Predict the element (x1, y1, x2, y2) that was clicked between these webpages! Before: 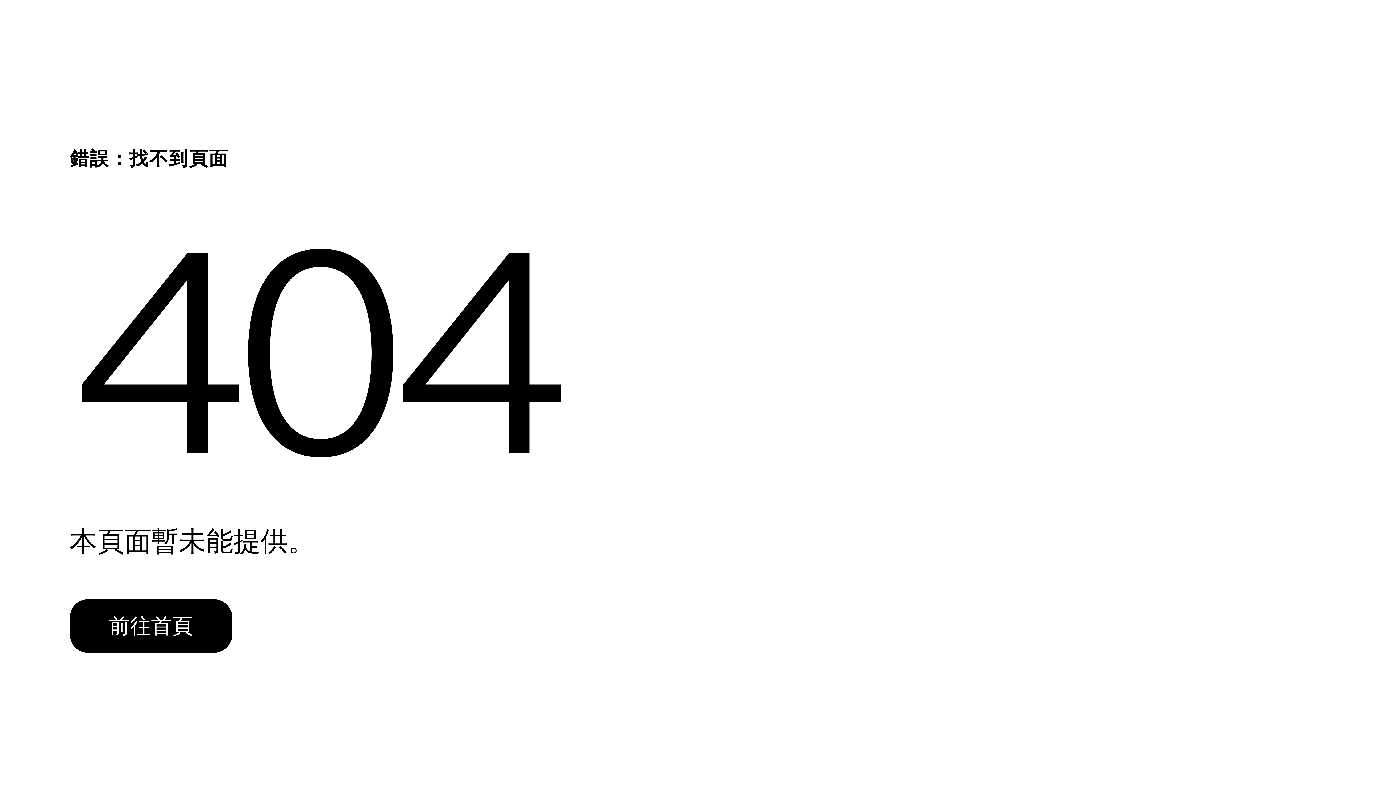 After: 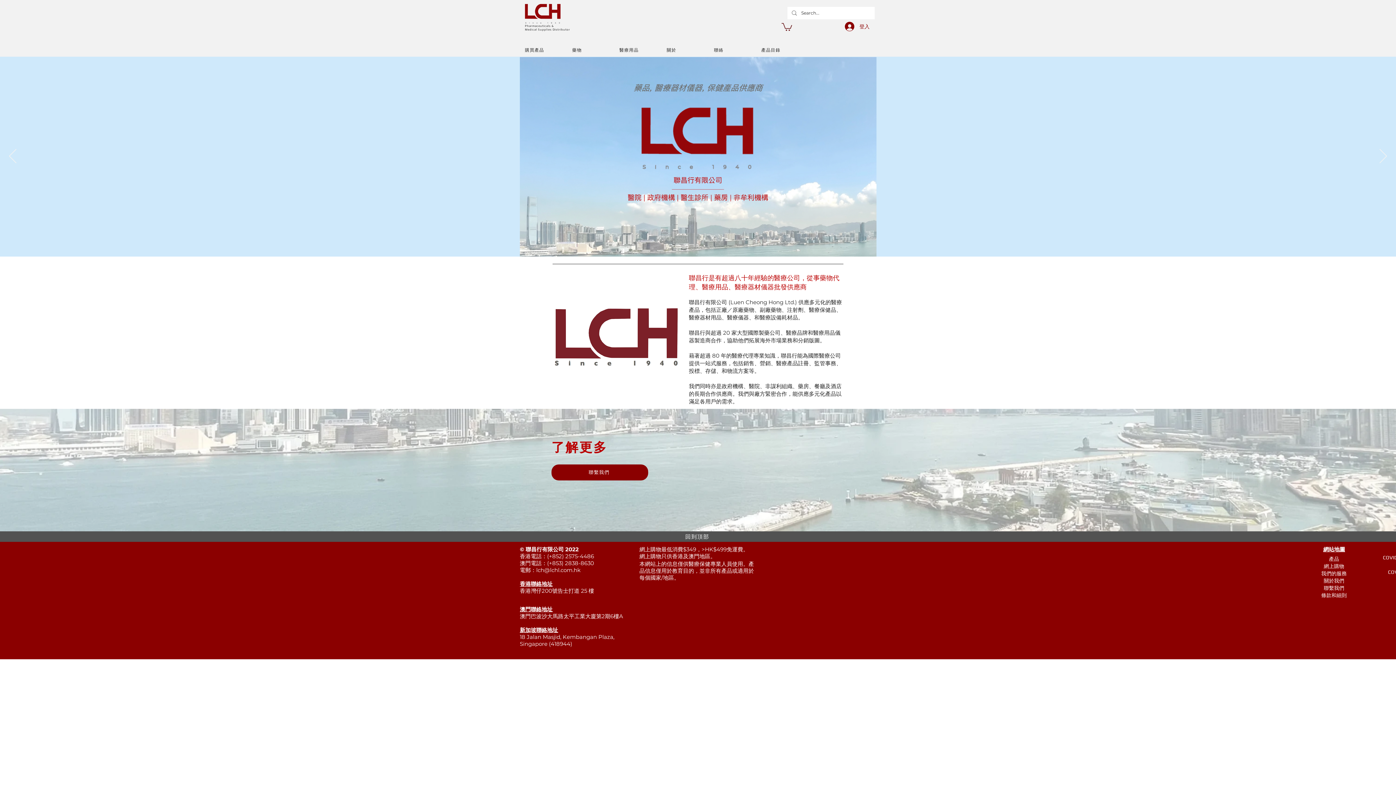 Action: label: 前往首頁 bbox: (69, 599, 232, 653)